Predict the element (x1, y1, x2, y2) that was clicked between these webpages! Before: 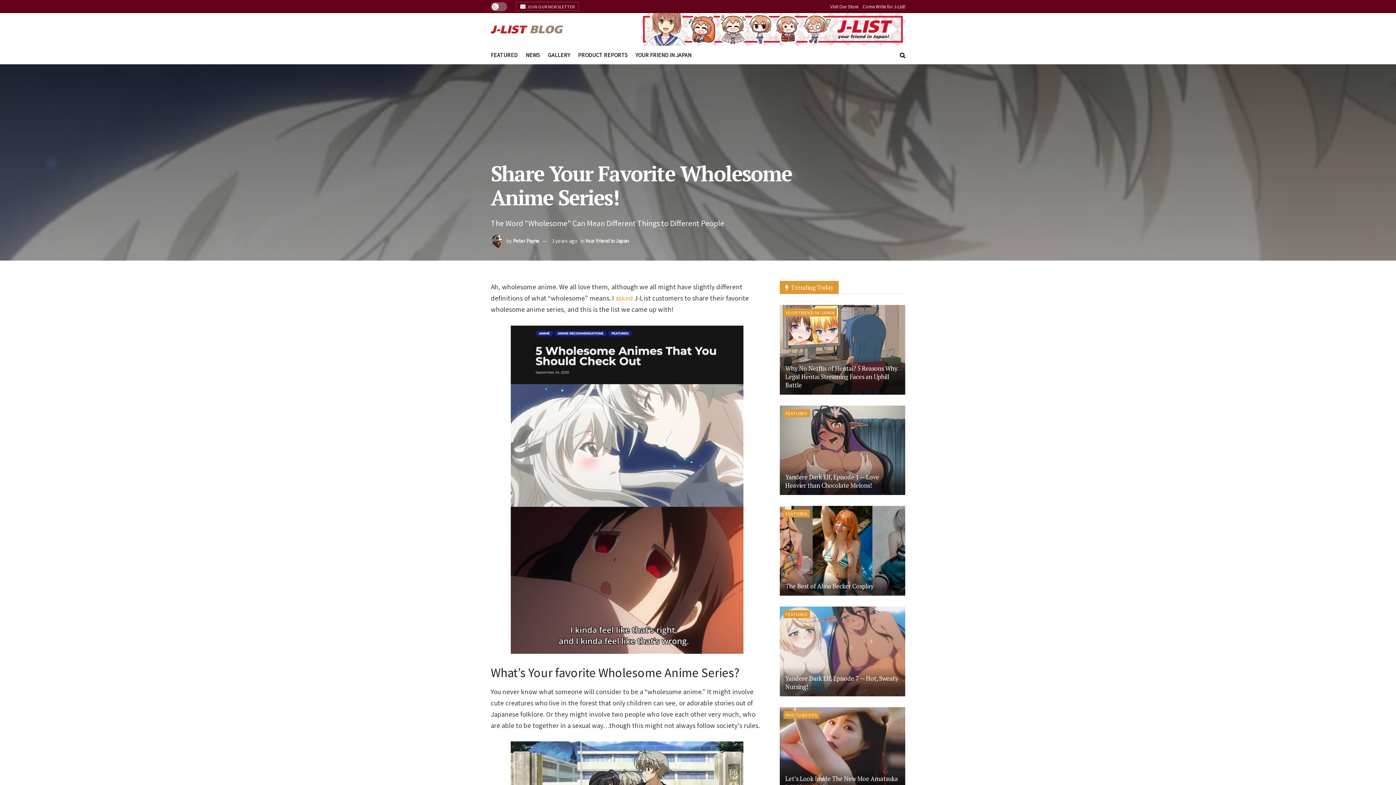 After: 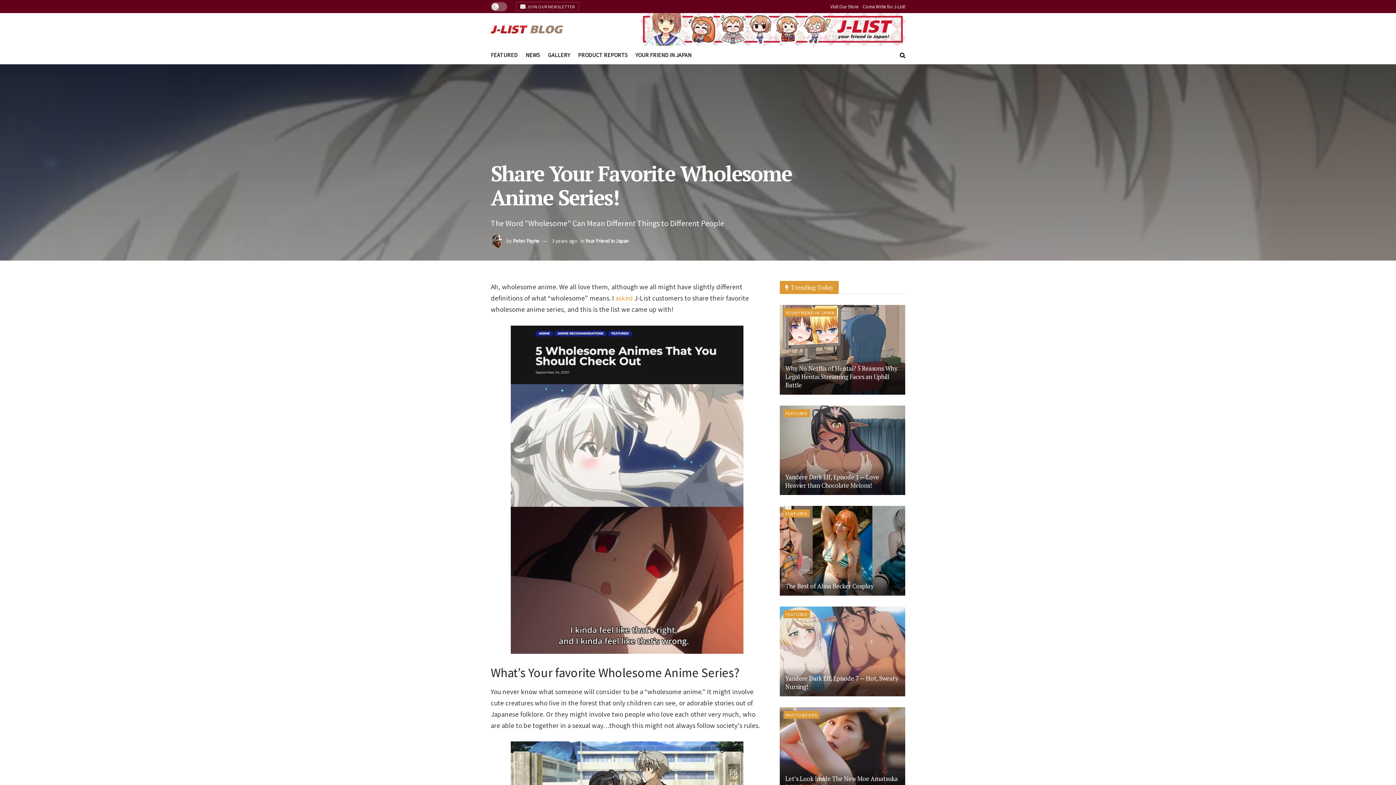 Action: label: 3 years ago bbox: (552, 237, 577, 244)